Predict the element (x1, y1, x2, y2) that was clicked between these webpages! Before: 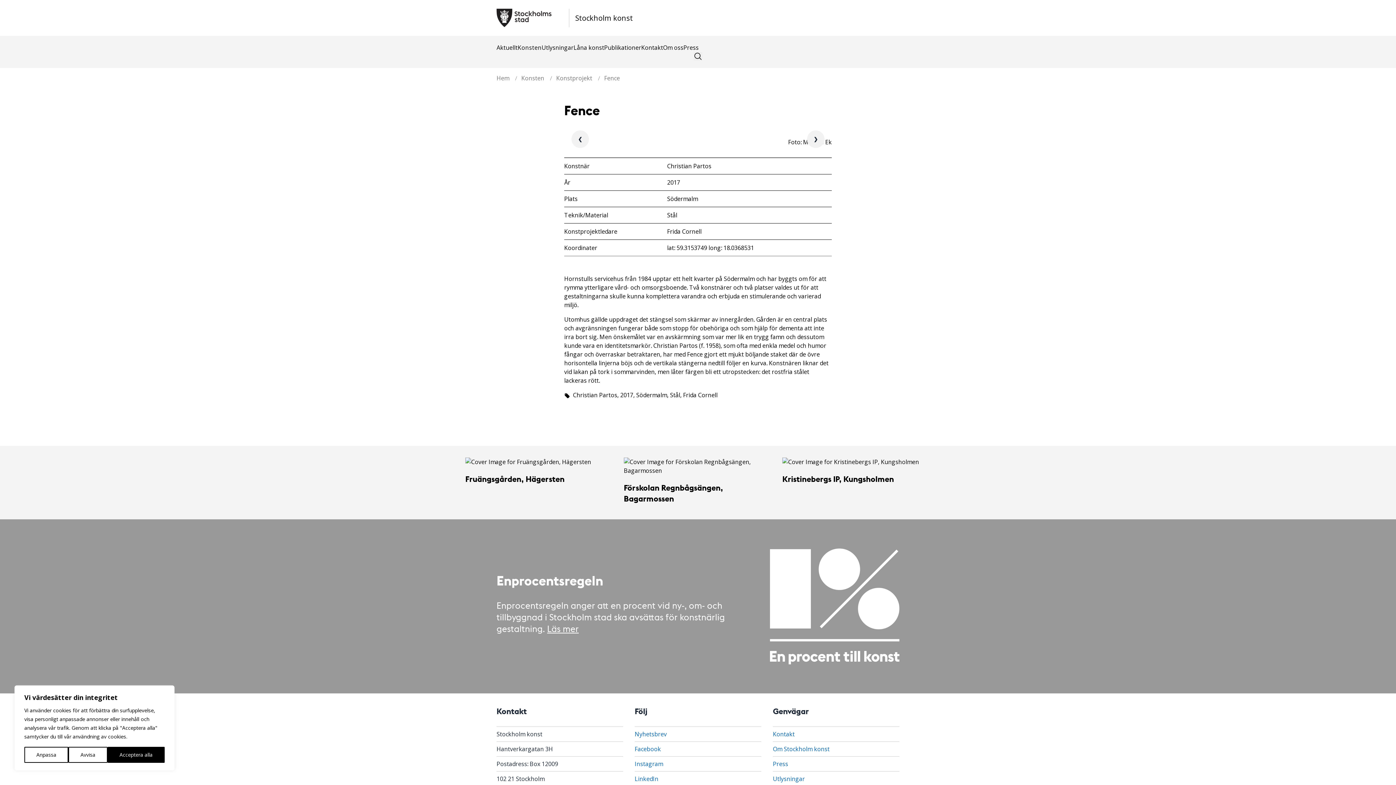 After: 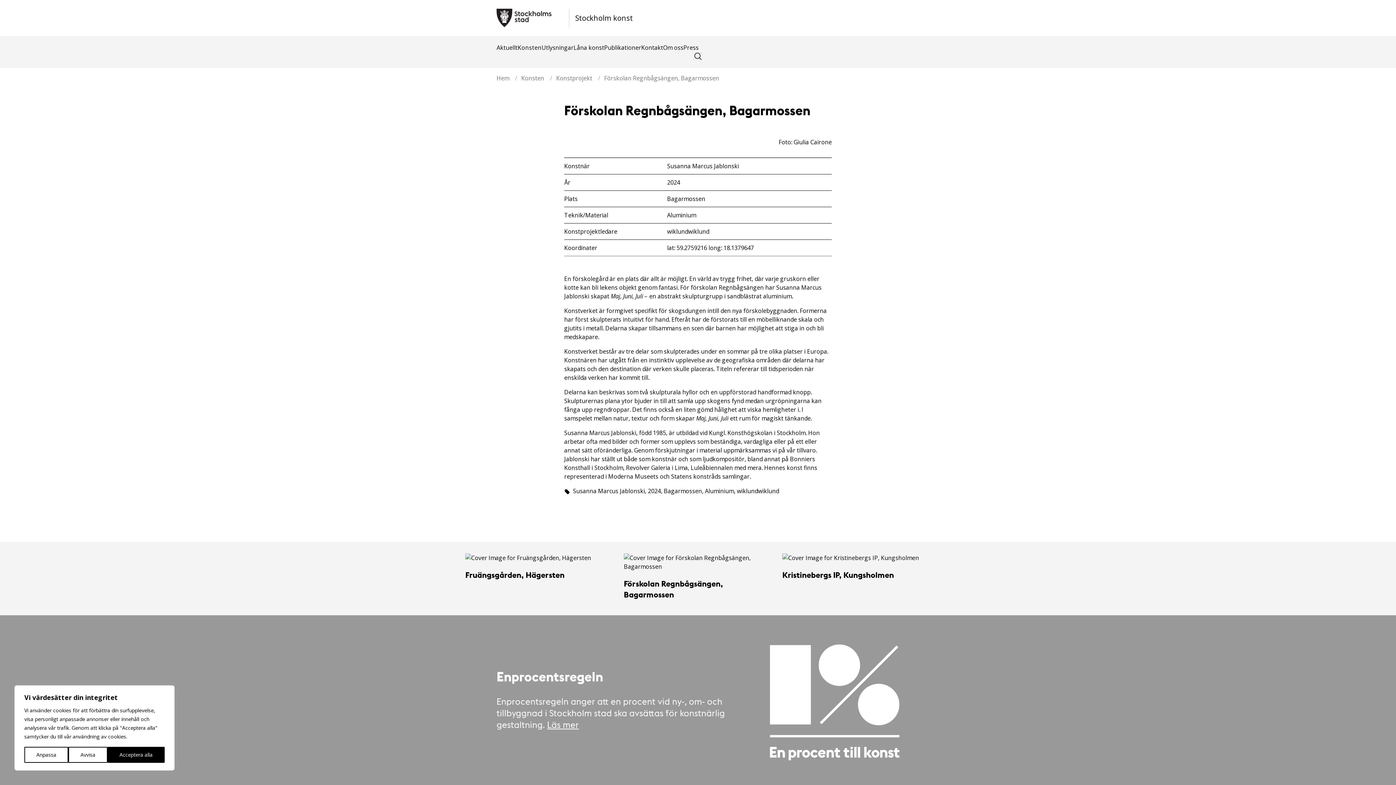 Action: label: Förskolan Regnbågsängen, Bagarmossen bbox: (624, 482, 723, 504)